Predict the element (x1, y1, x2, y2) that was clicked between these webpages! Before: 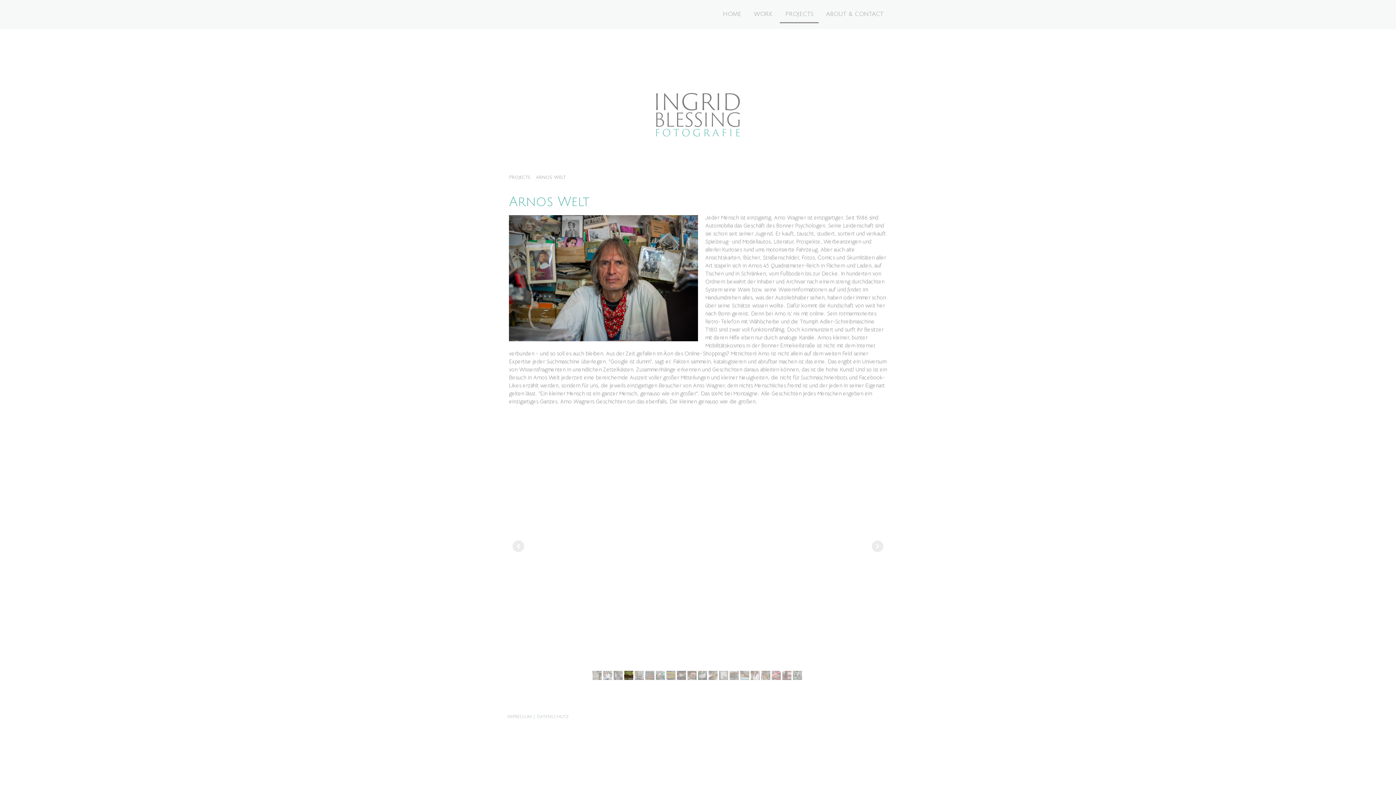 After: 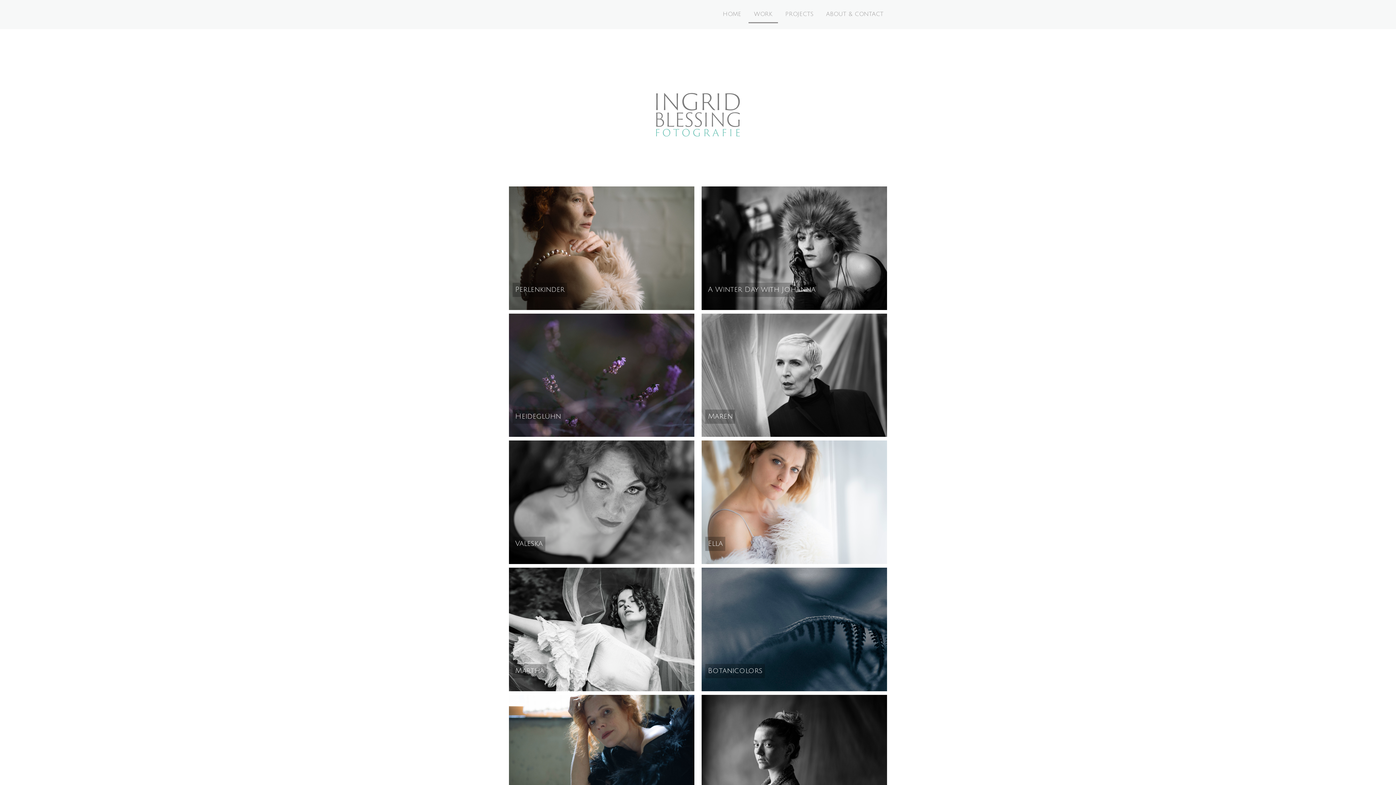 Action: label: WORK bbox: (748, 6, 778, 23)